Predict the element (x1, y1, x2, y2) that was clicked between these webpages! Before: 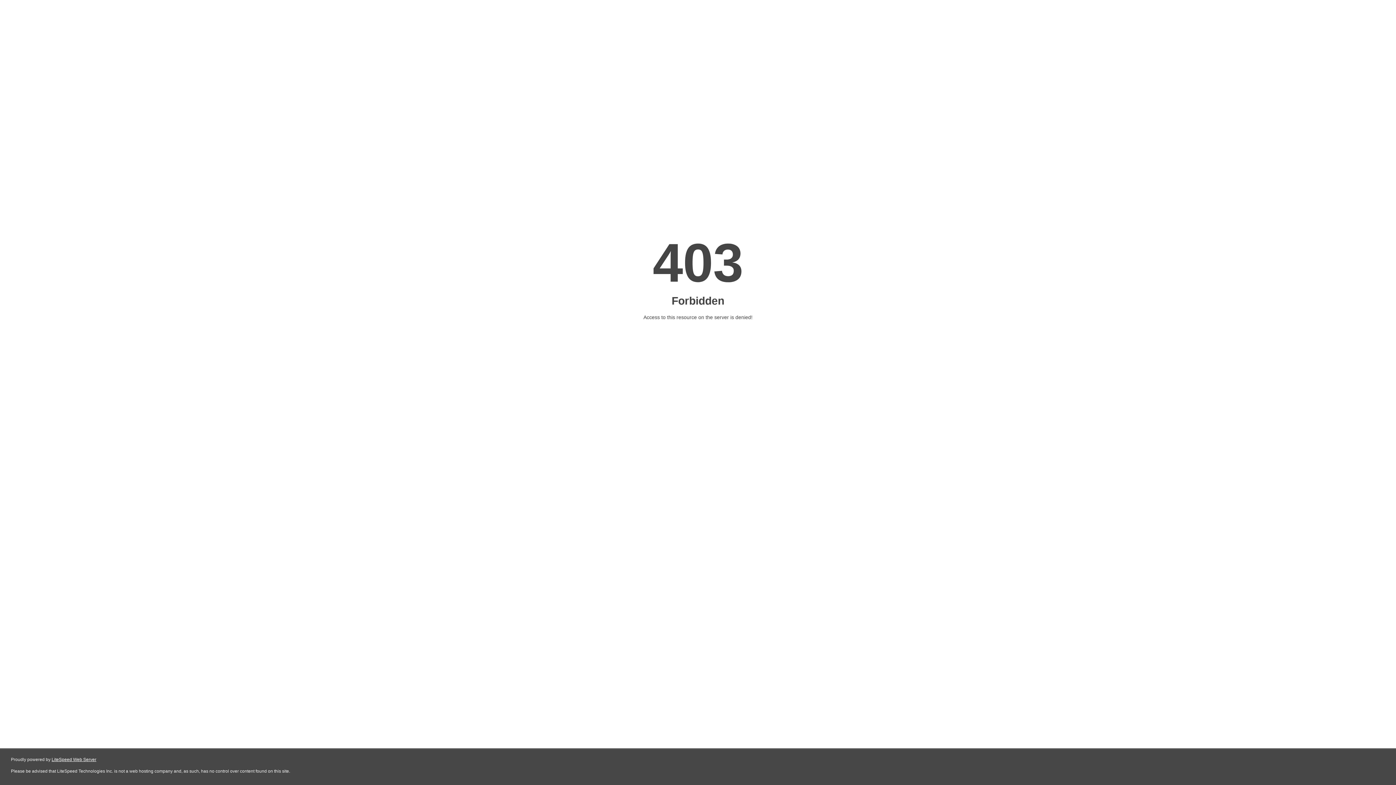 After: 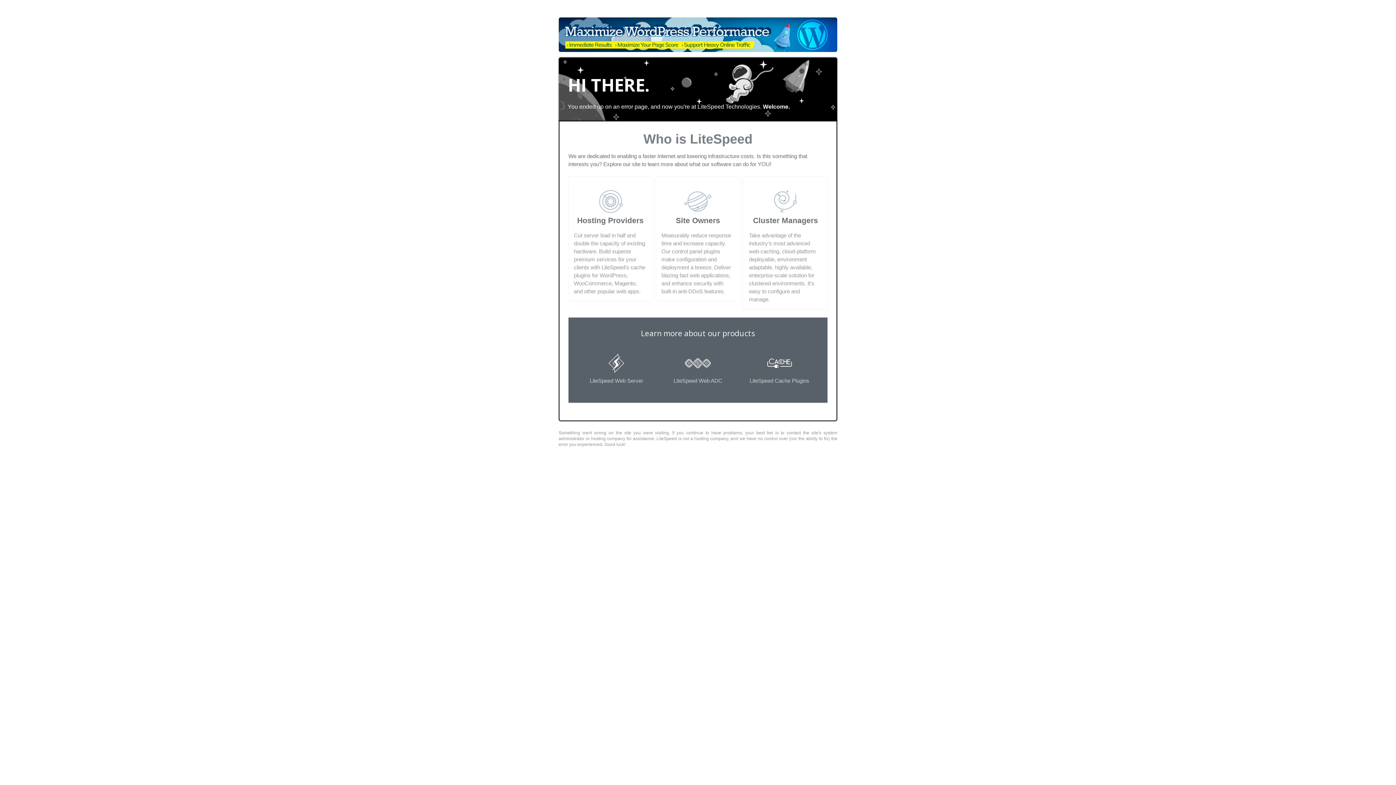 Action: label: LiteSpeed Web Server bbox: (51, 757, 96, 762)